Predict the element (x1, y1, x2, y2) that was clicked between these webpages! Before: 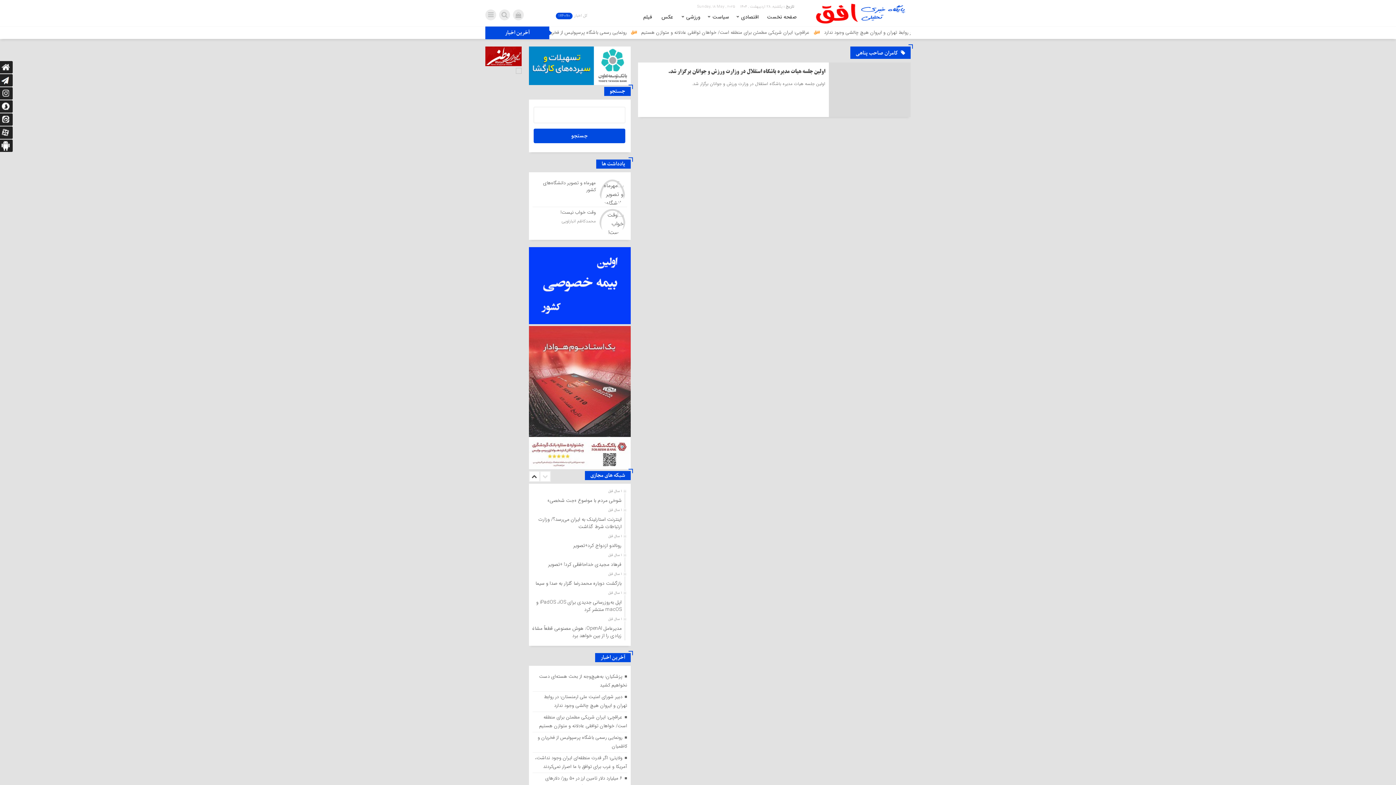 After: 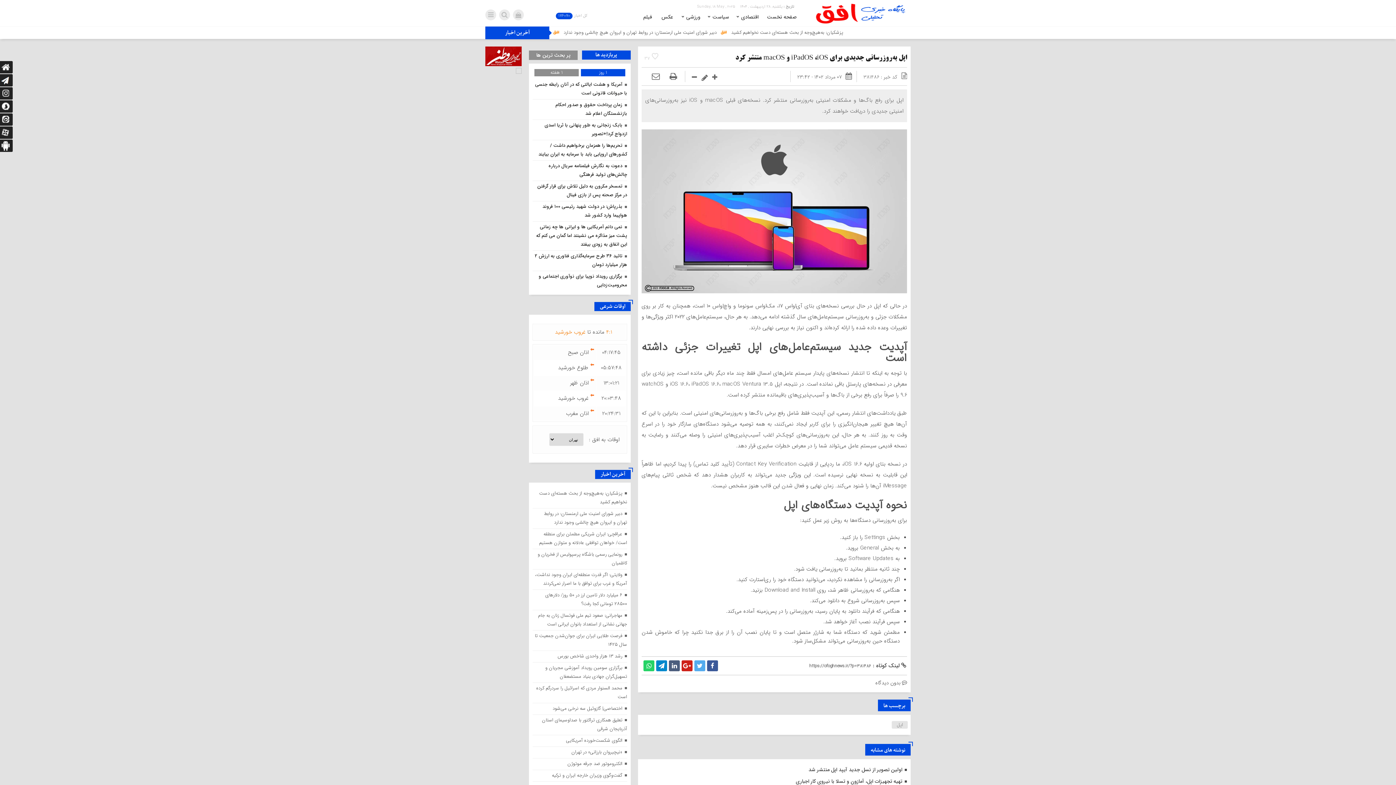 Action: label: اپل به‌روزرسانی جدیدی برای iPadOS ،iOS و macOS منتشر کرد bbox: (536, 598, 621, 613)